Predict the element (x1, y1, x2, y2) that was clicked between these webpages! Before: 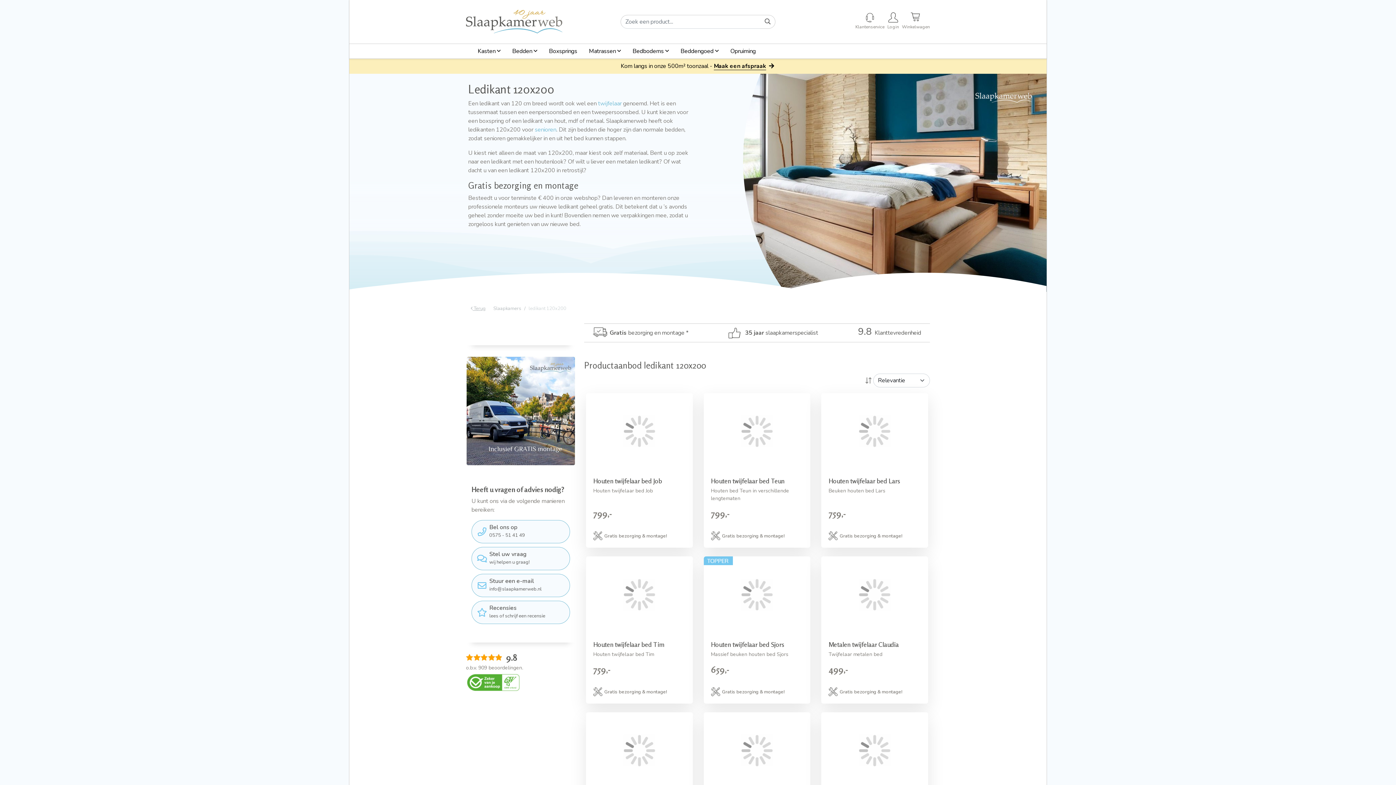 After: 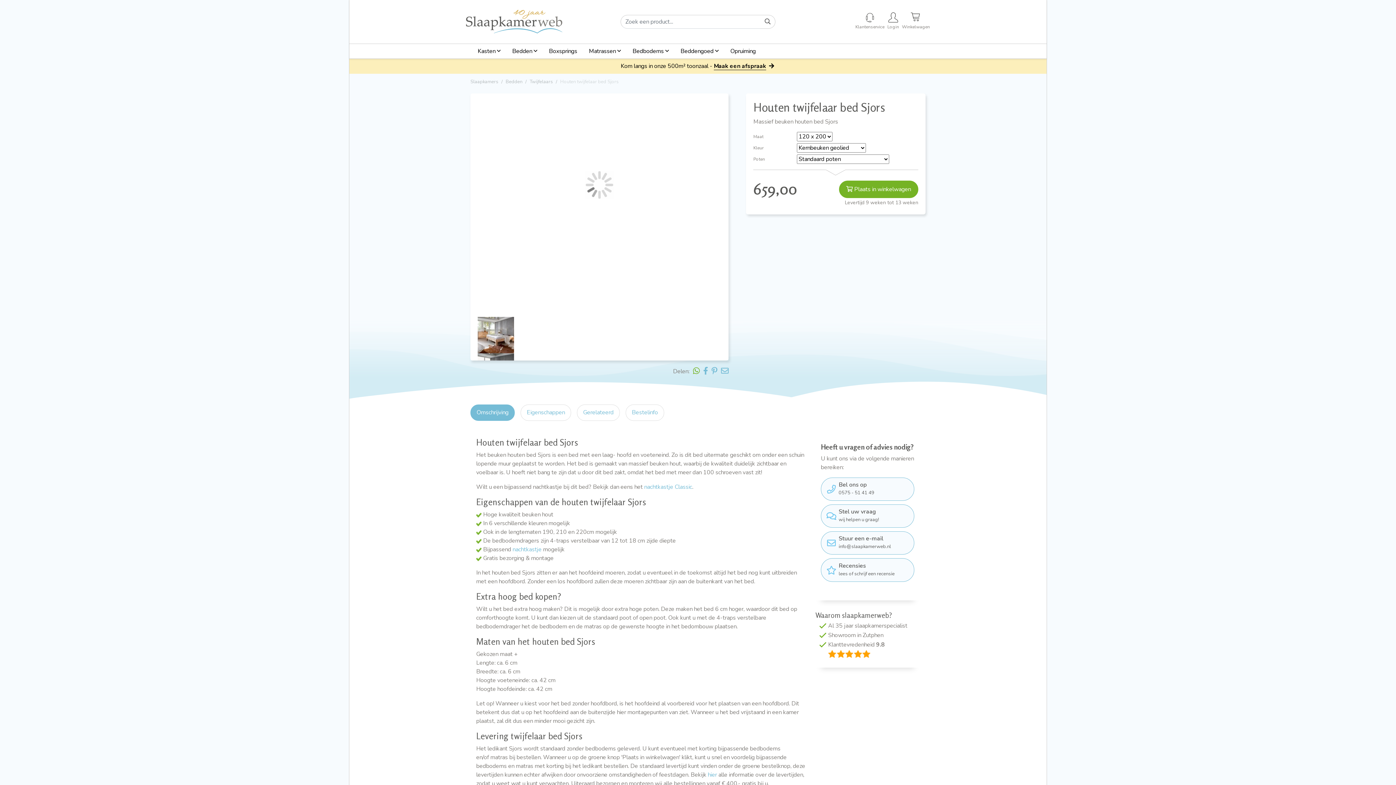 Action: bbox: (703, 556, 810, 704) label: Houten twijfelaar bed Sjors
Massief beuken houten bed Sjors
659,-
 Bekijk
Gratis bezorging & montage!